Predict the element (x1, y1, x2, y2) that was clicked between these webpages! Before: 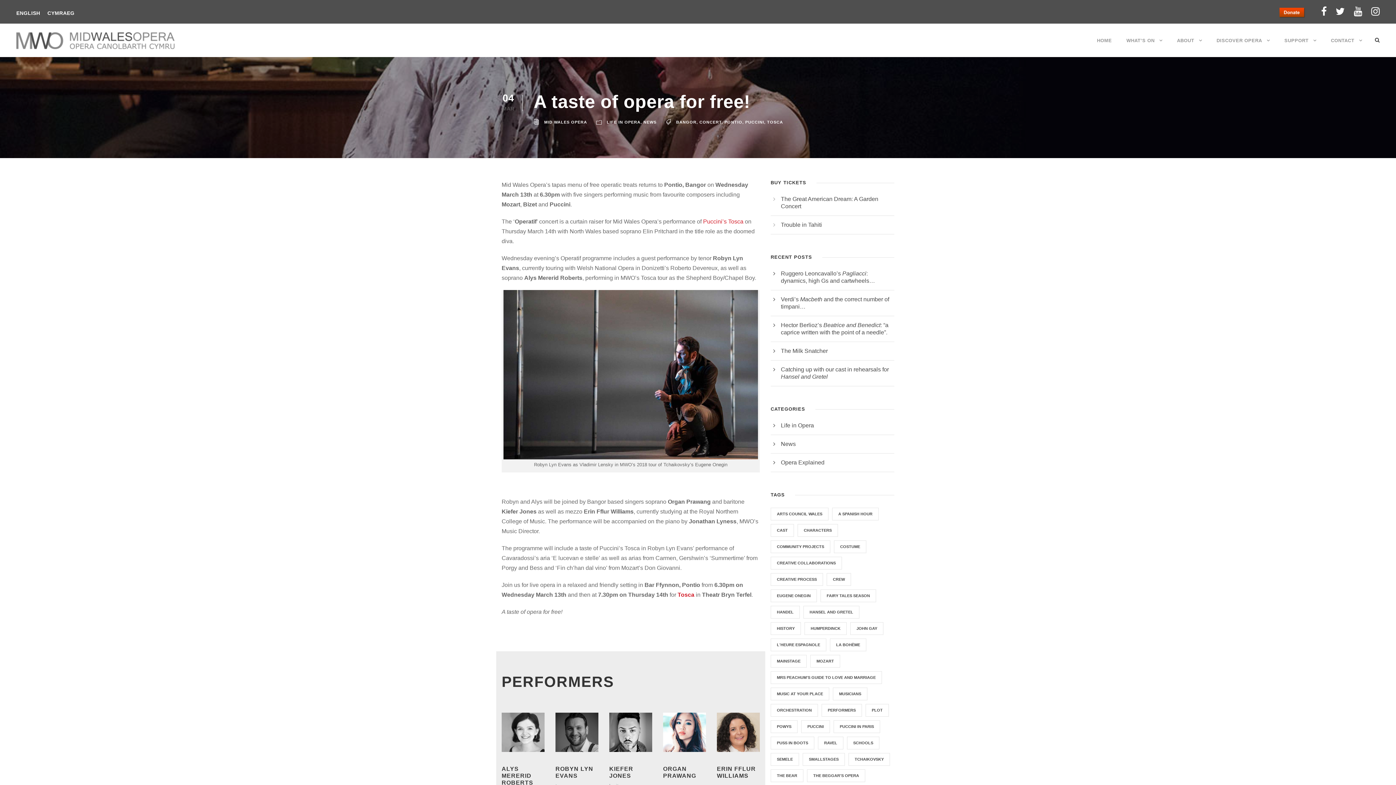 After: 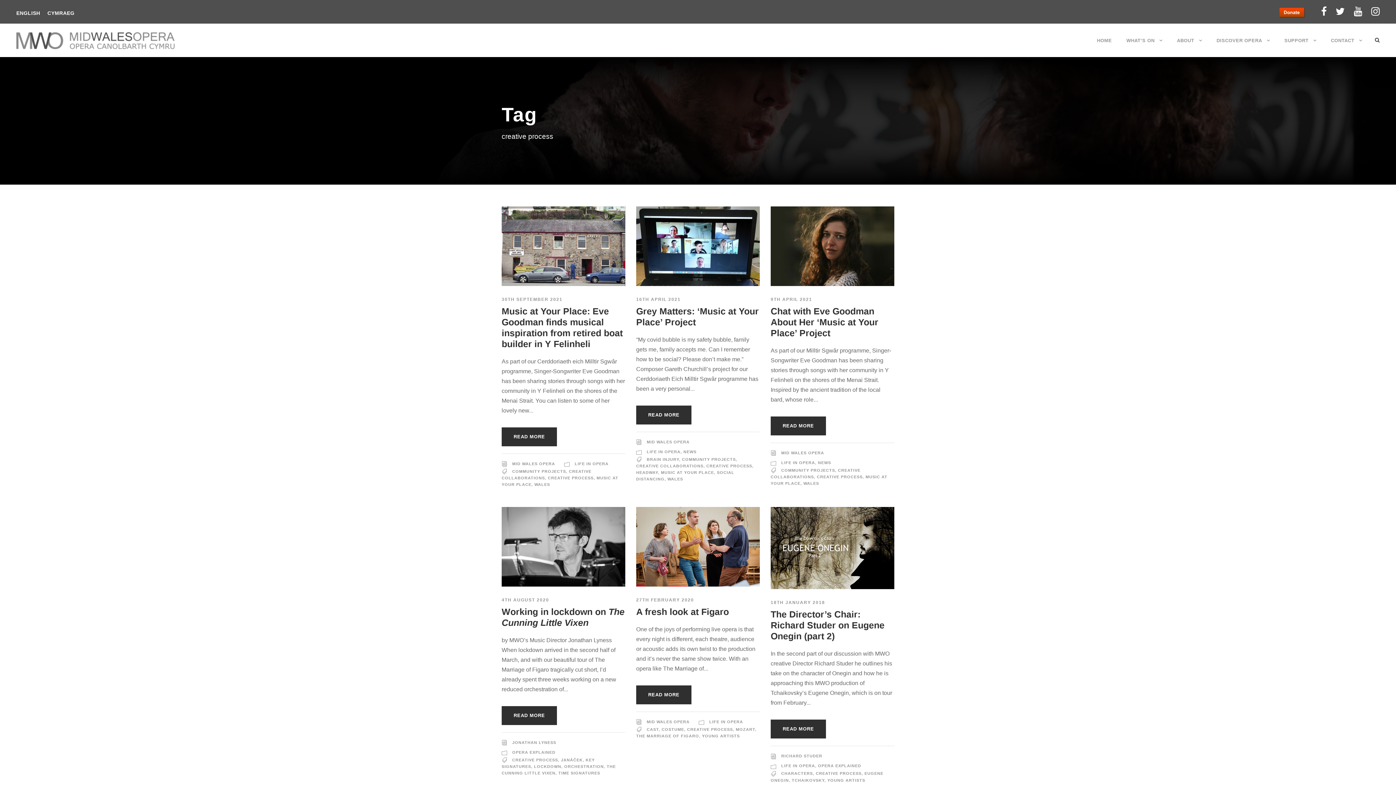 Action: label: creative process (7 items) bbox: (770, 573, 823, 586)